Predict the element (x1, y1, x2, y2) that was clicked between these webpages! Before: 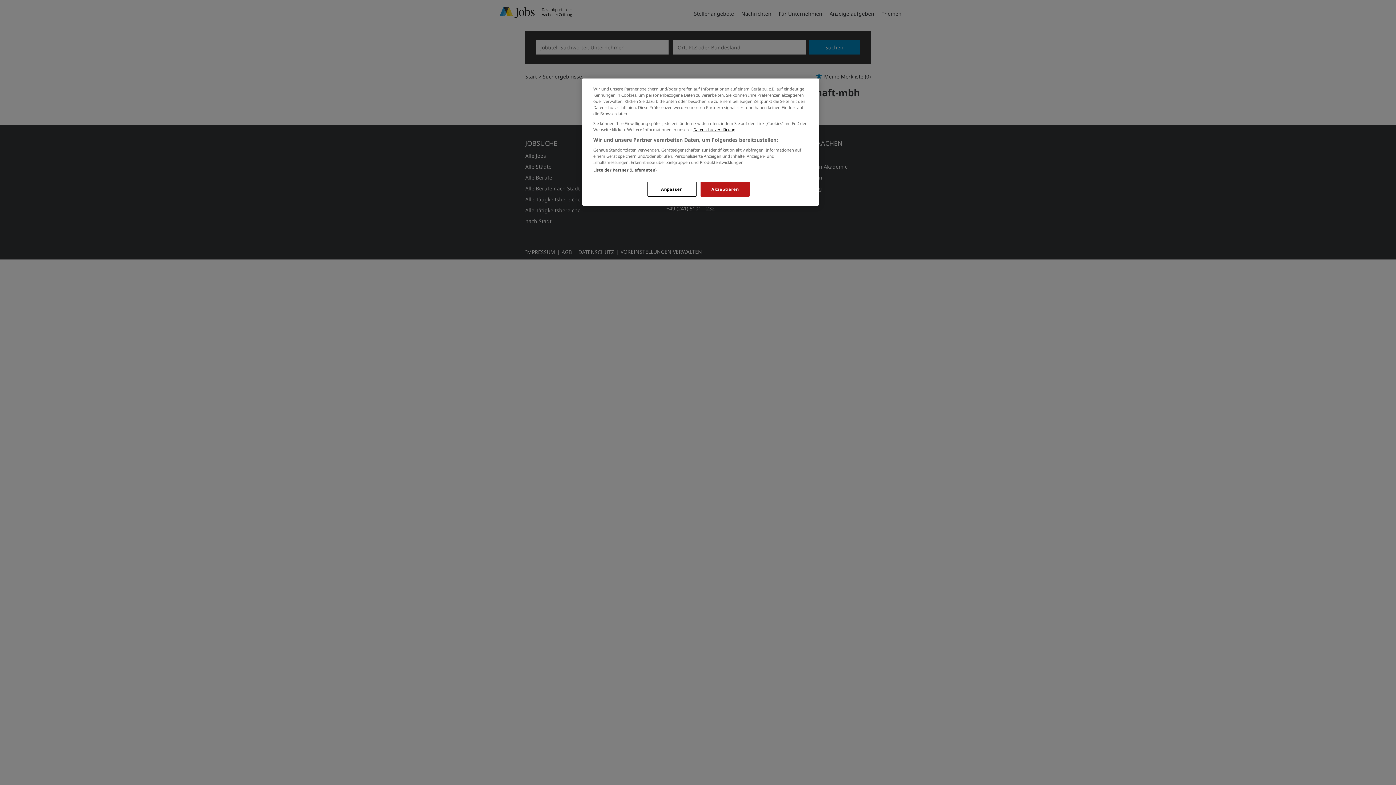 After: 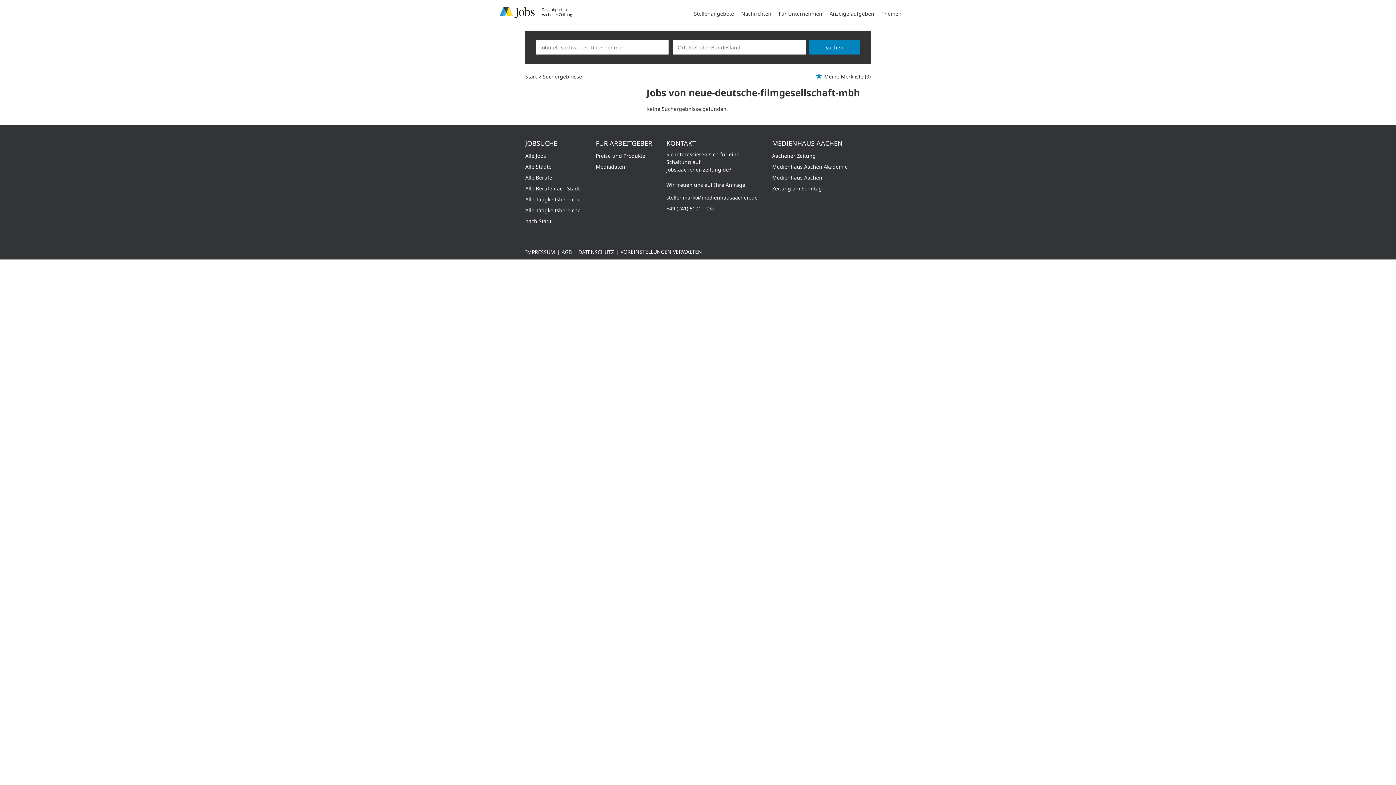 Action: bbox: (700, 181, 749, 196) label: Akzeptieren